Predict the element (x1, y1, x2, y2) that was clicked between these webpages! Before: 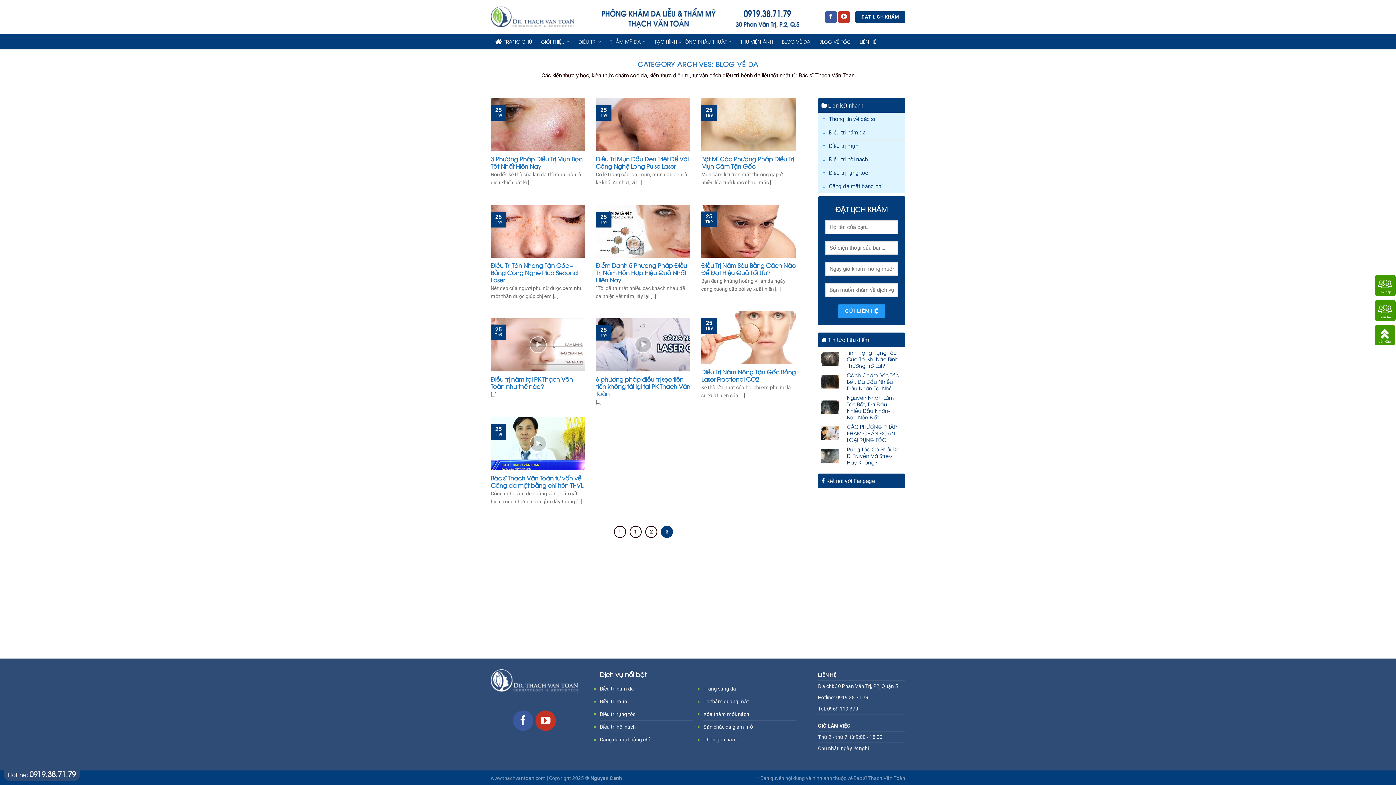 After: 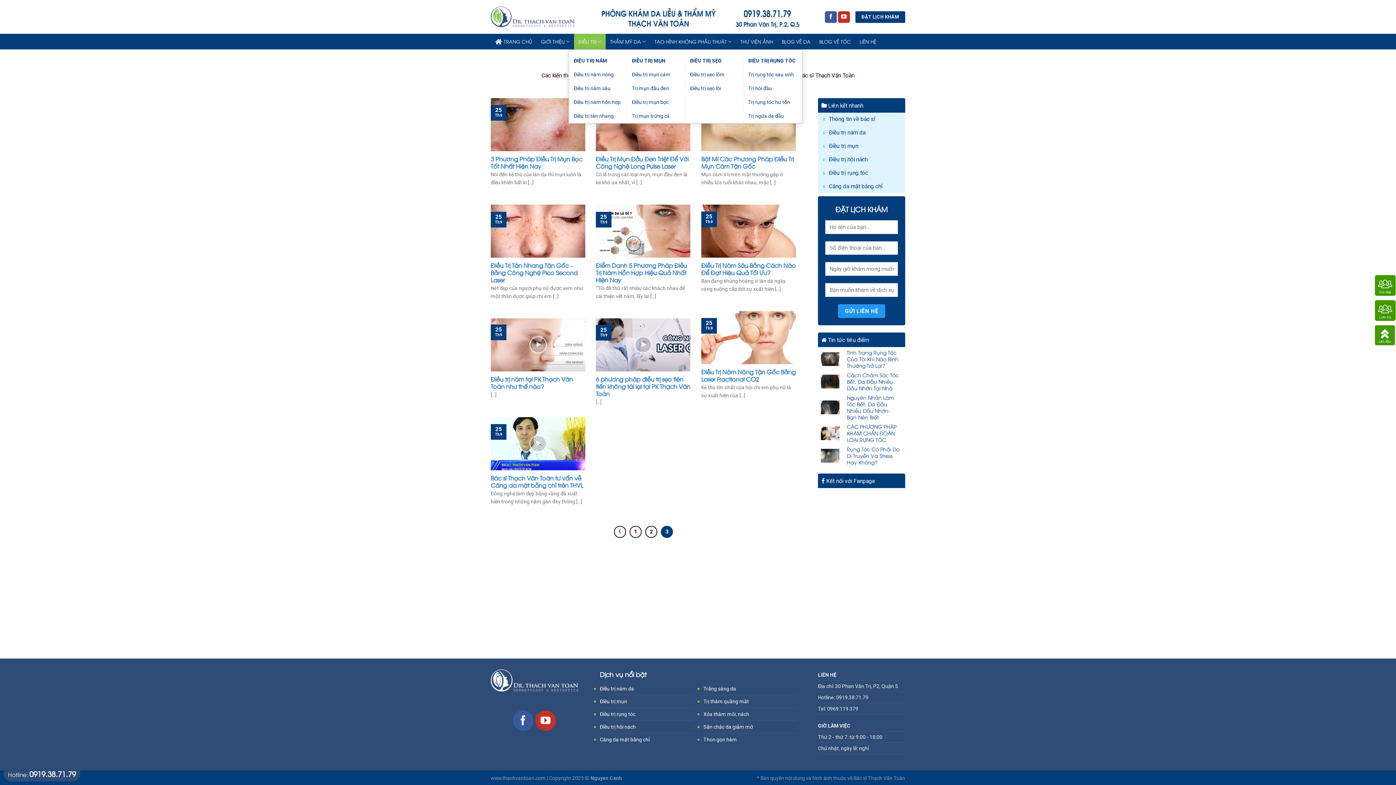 Action: bbox: (574, 33, 605, 49) label: ĐIỀU TRỊ